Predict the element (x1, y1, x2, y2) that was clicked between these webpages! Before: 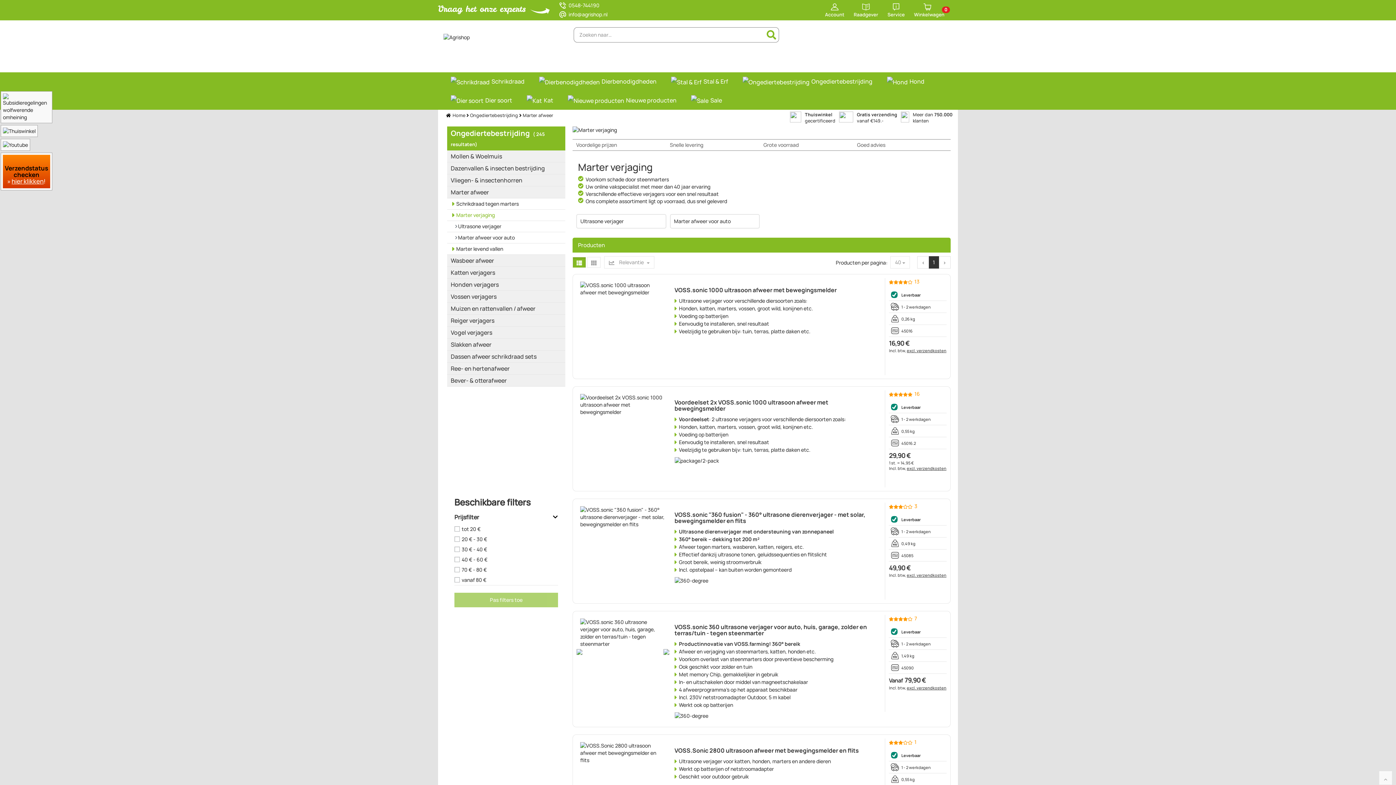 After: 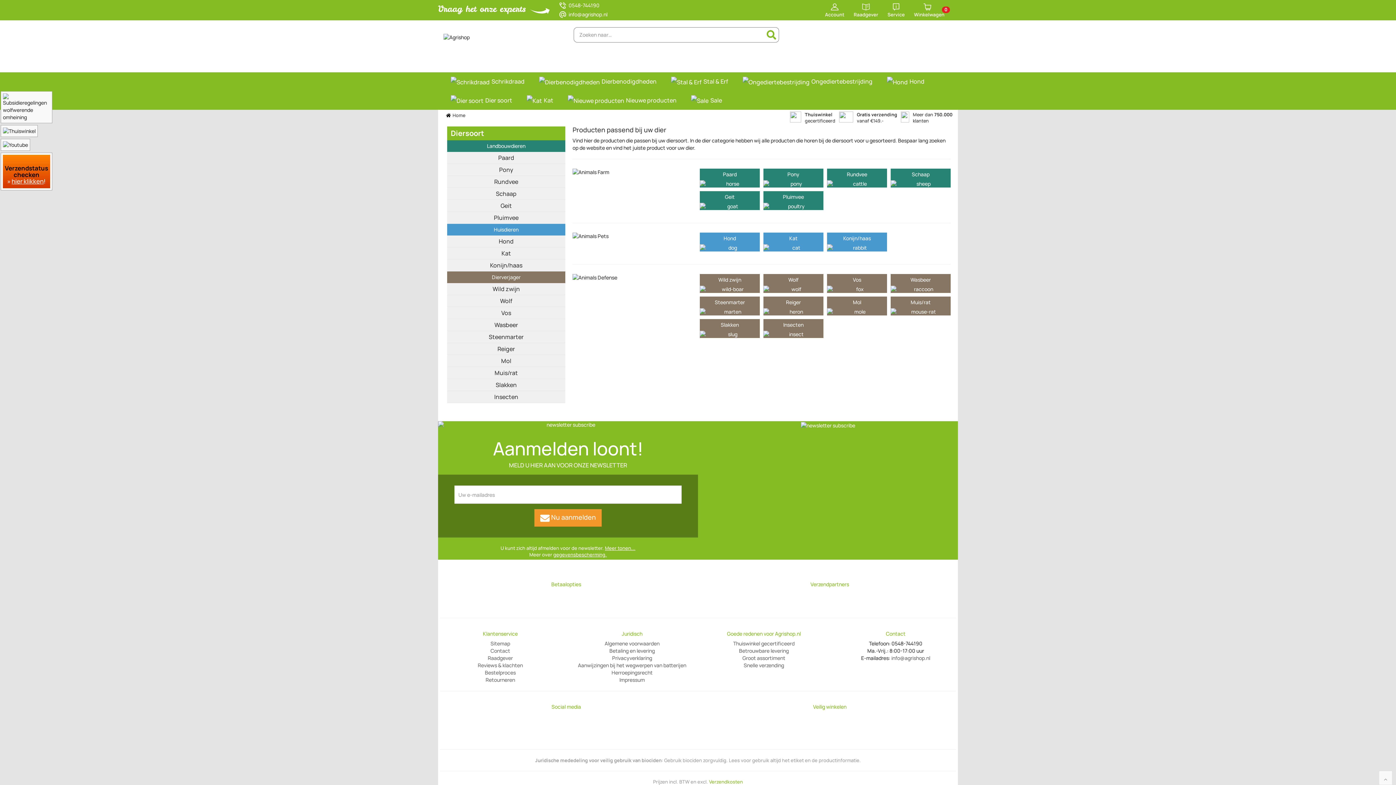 Action: bbox: (443, 91, 519, 109) label: Dier soort